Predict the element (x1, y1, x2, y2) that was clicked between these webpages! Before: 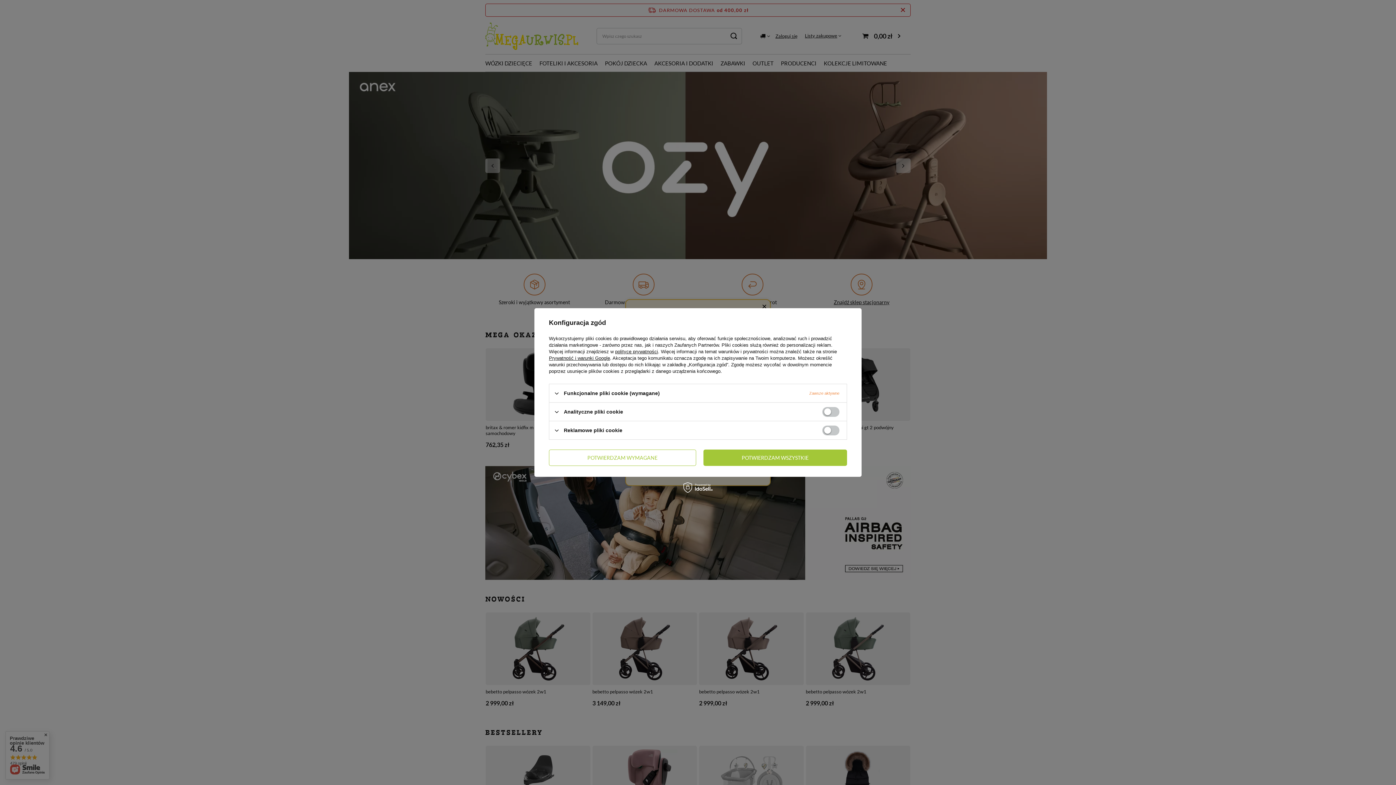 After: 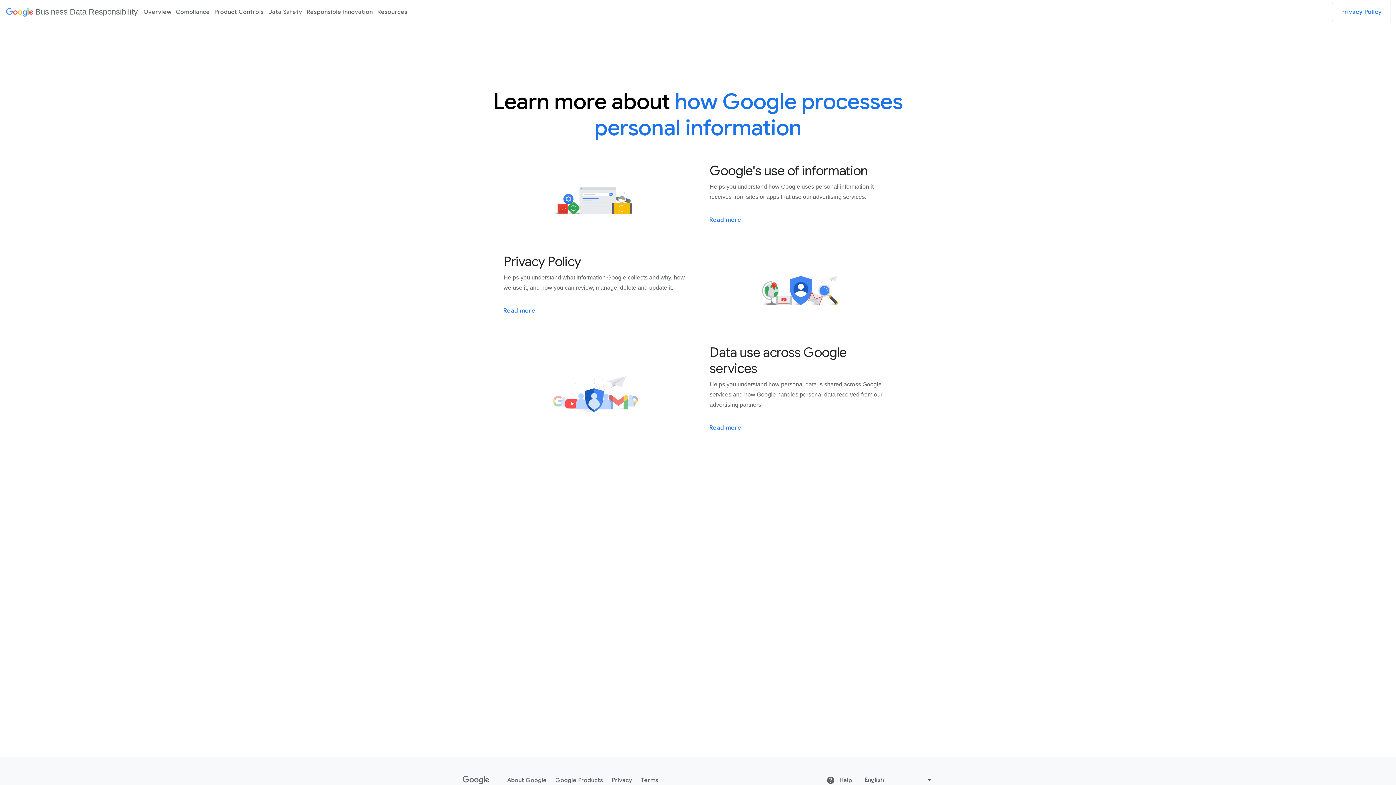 Action: label: Prywatność i warunki Google bbox: (549, 355, 610, 361)